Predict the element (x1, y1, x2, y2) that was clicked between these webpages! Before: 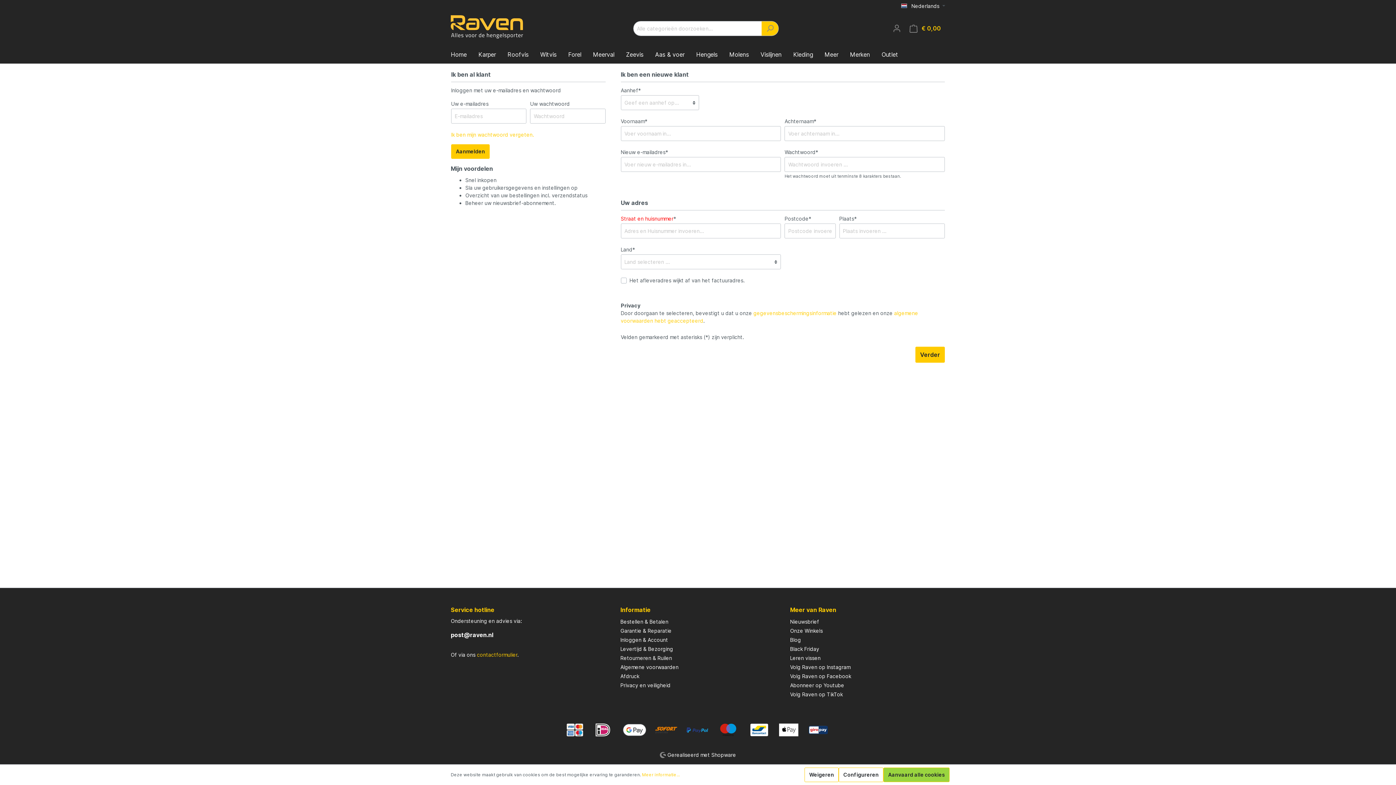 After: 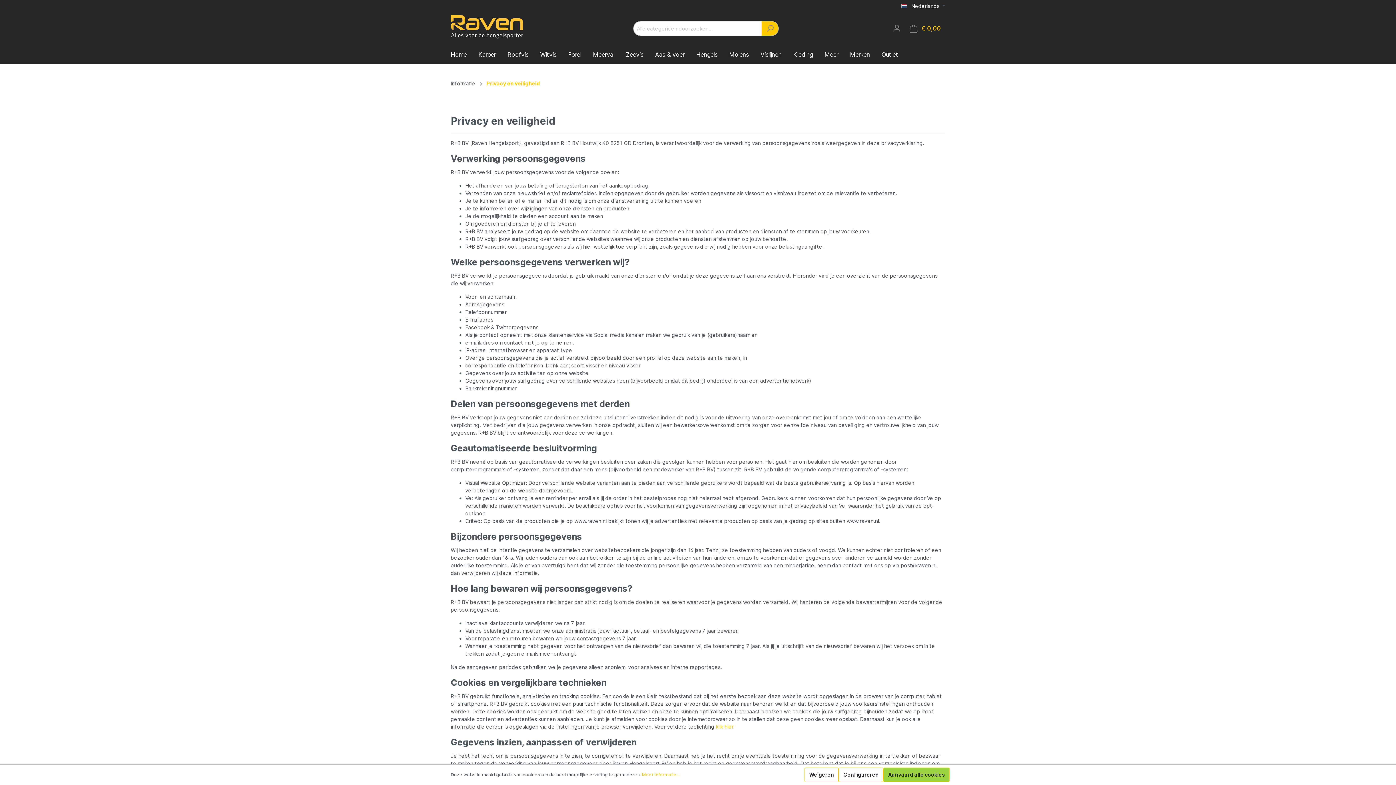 Action: bbox: (620, 682, 670, 688) label: Privacy en veiligheid